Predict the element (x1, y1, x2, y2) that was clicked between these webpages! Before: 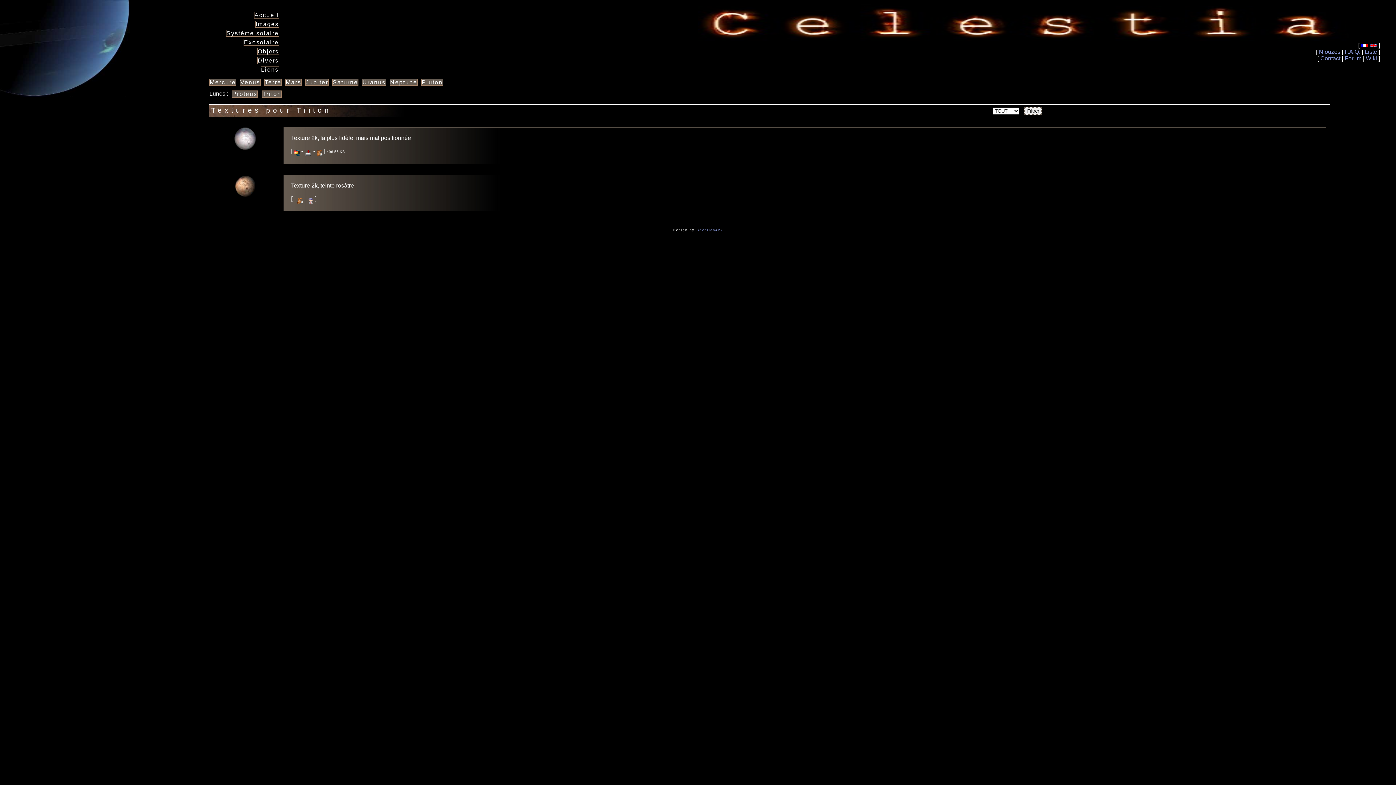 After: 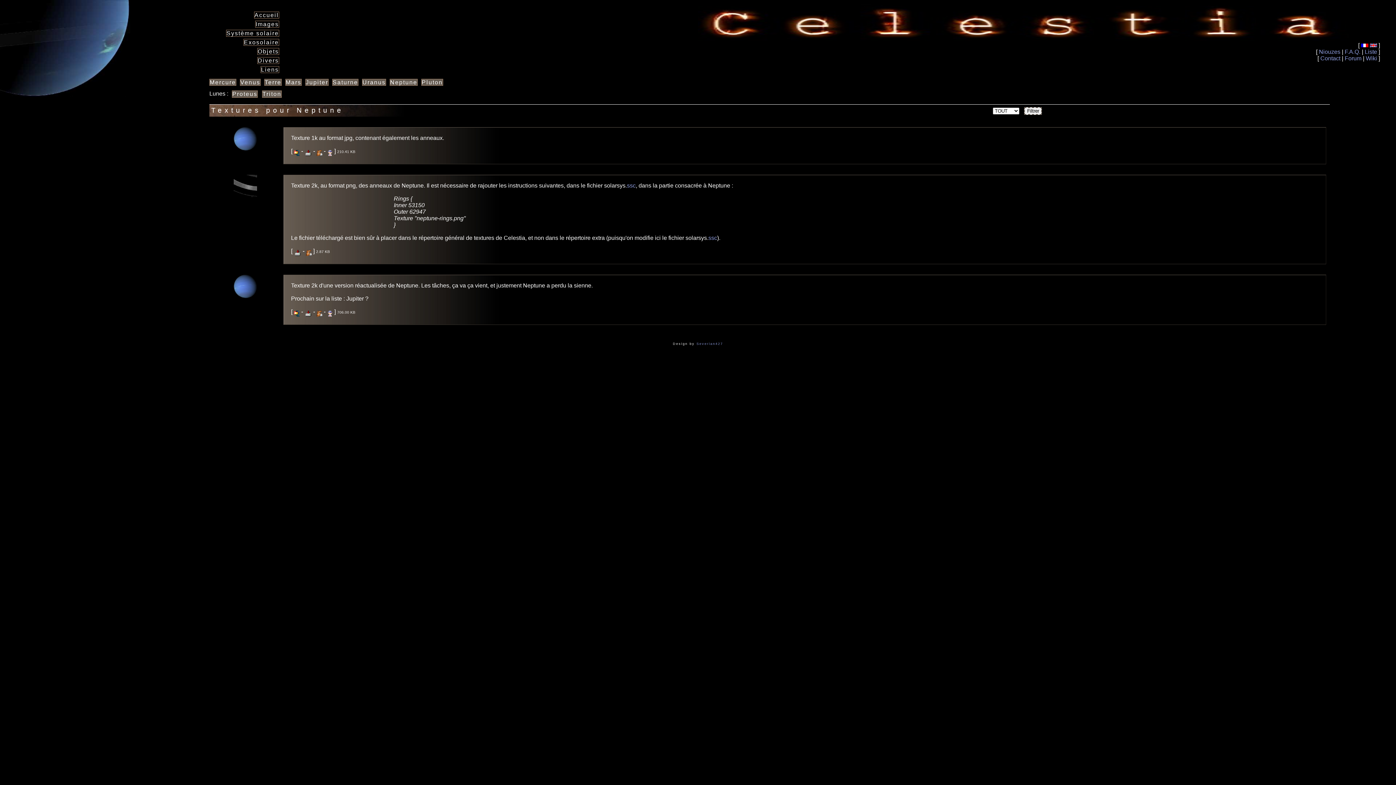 Action: label: Neptune bbox: (389, 78, 417, 85)